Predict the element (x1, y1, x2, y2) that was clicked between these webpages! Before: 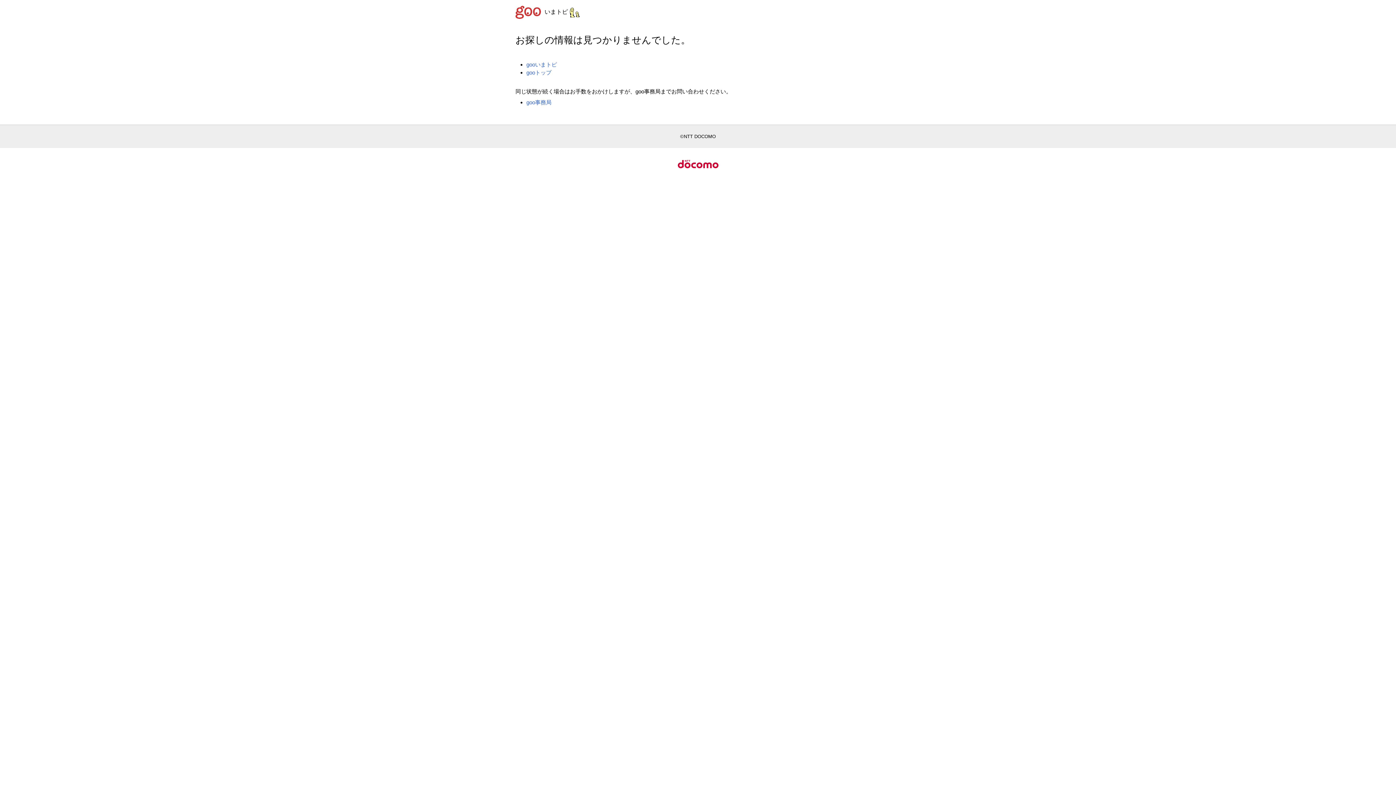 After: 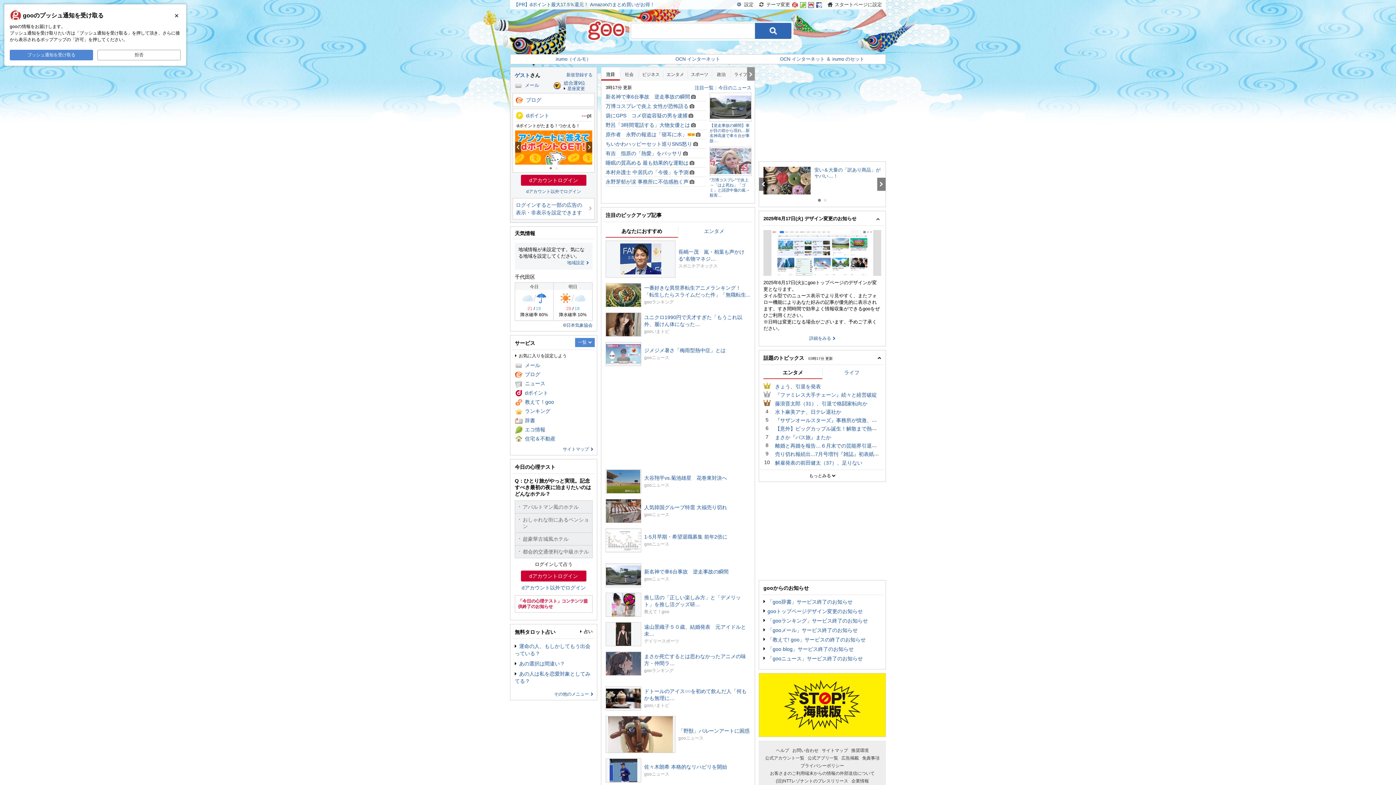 Action: bbox: (526, 69, 551, 75) label: gooトップ